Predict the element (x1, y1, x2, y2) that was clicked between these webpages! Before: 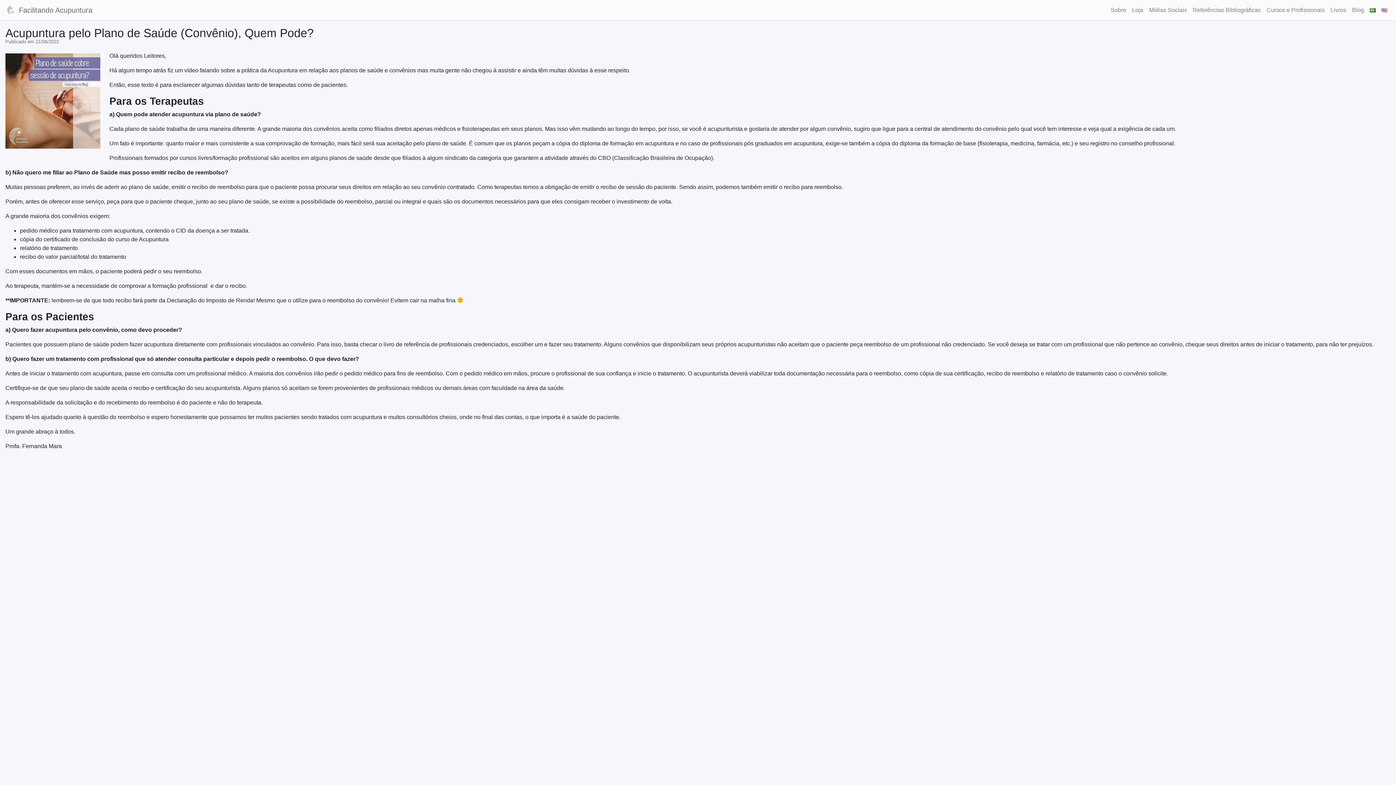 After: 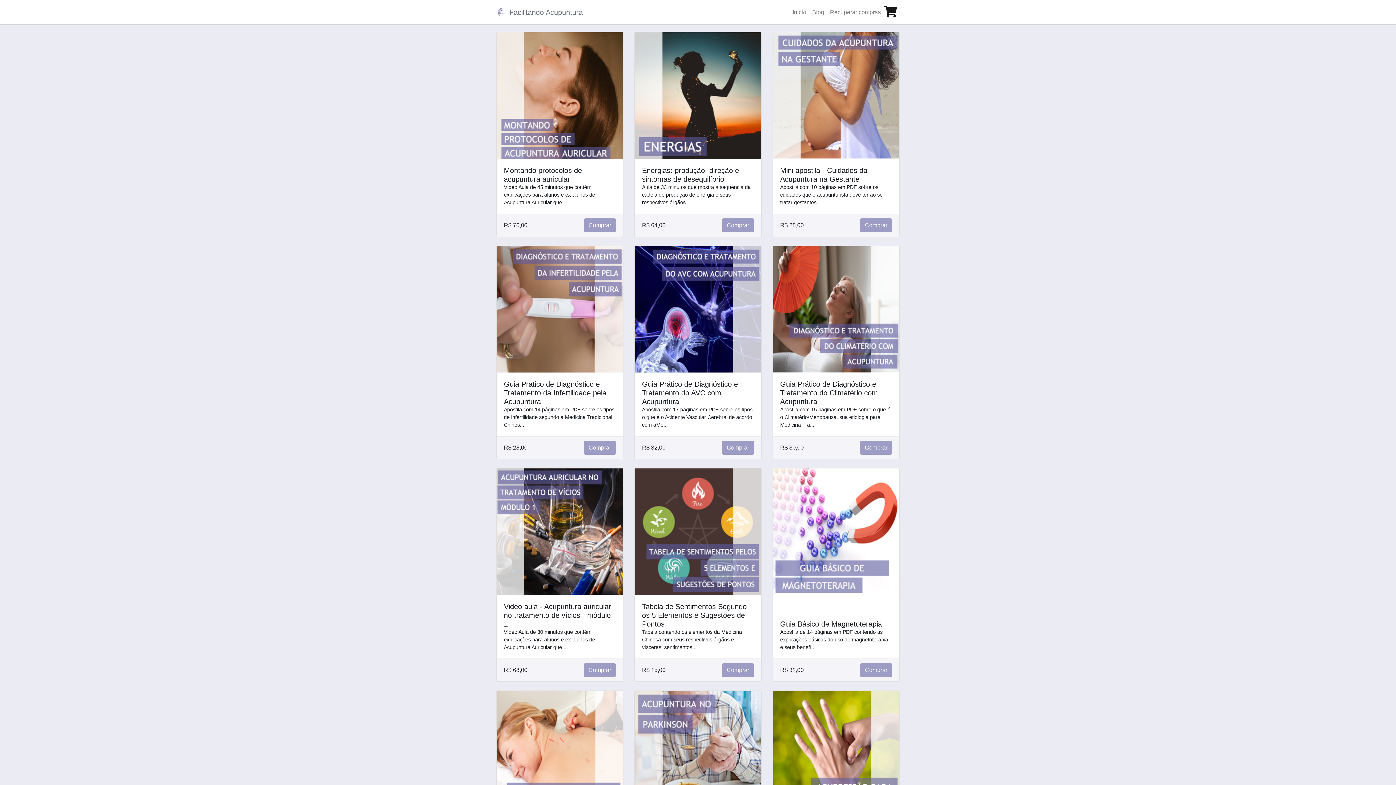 Action: label: Loja bbox: (1129, 2, 1146, 17)